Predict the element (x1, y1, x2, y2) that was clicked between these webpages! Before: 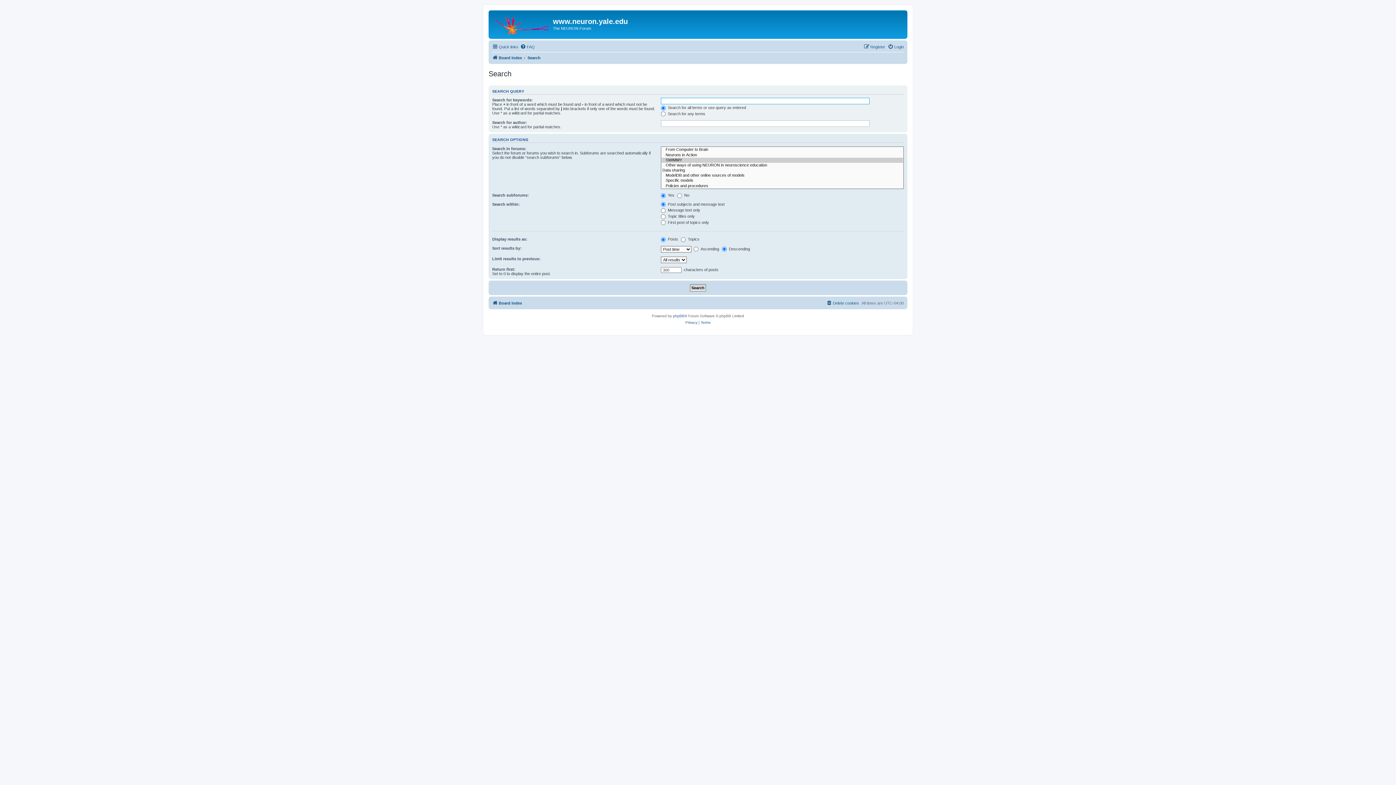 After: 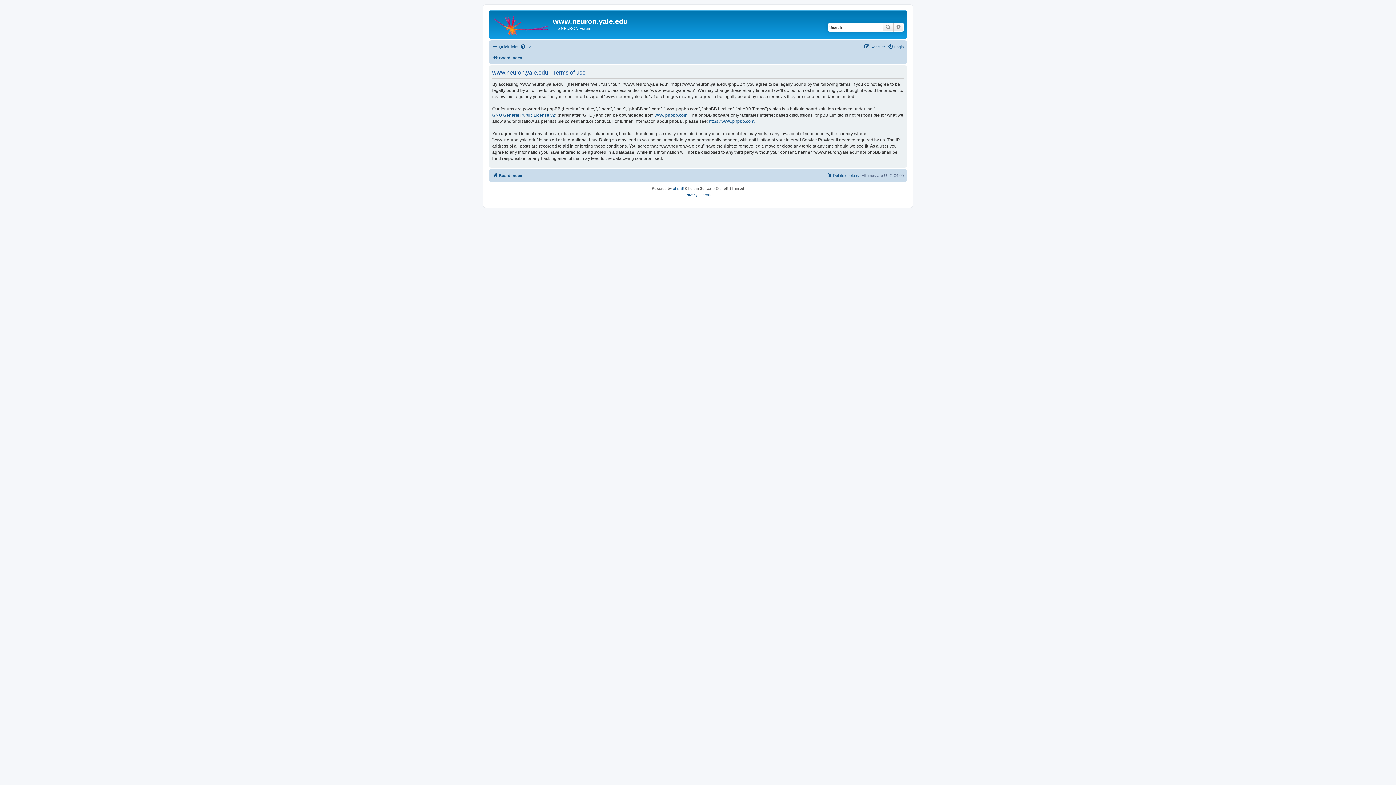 Action: bbox: (700, 319, 710, 326) label: Terms